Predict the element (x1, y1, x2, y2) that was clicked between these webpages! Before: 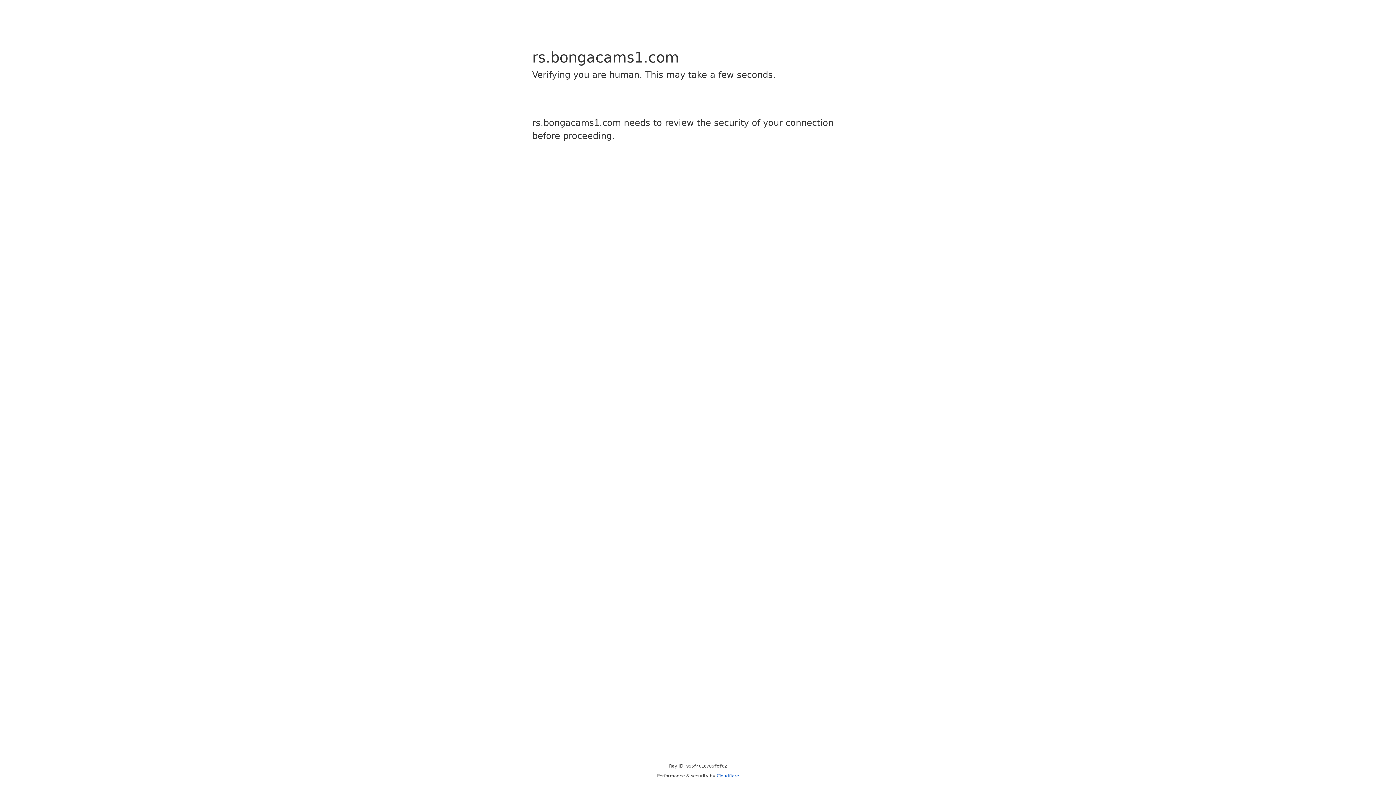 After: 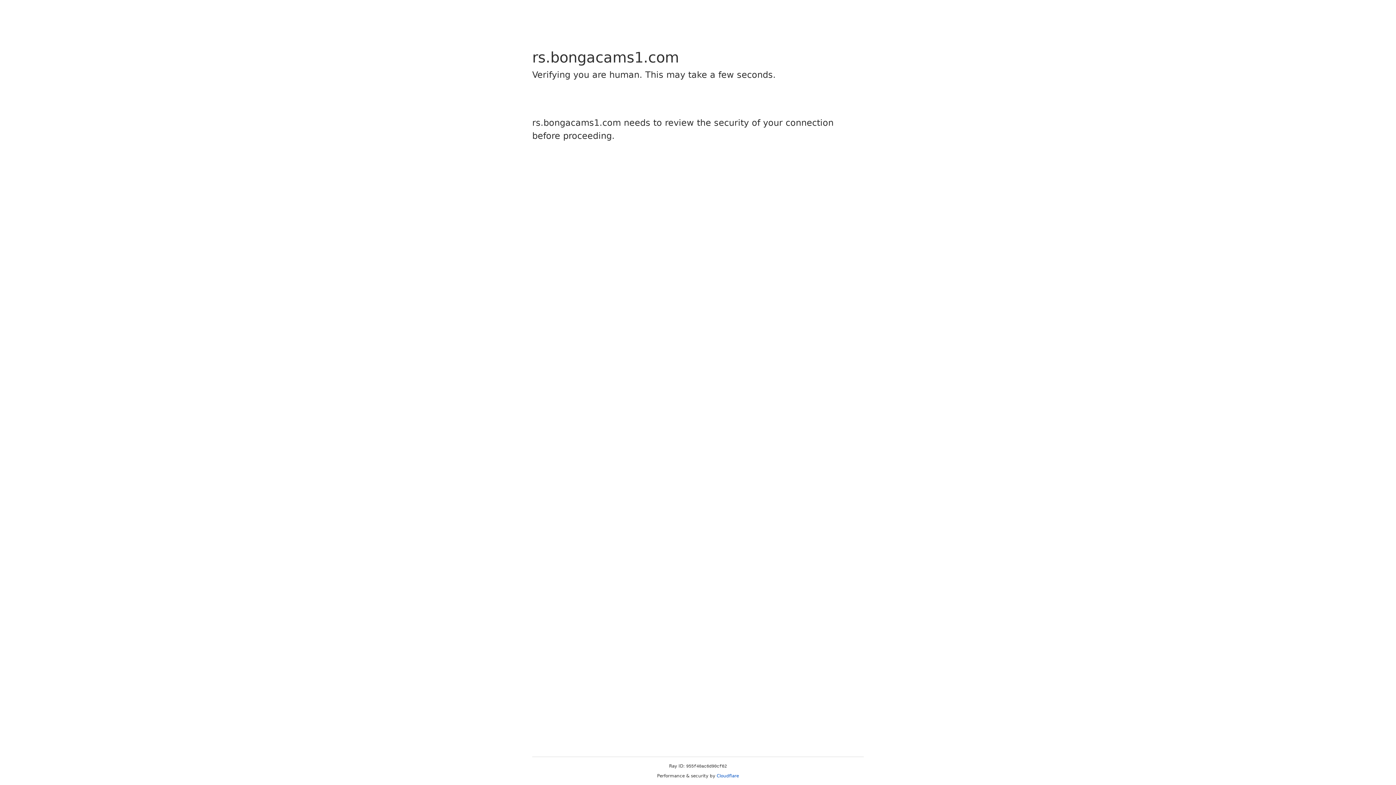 Action: bbox: (716, 773, 739, 778) label: Cloudflare